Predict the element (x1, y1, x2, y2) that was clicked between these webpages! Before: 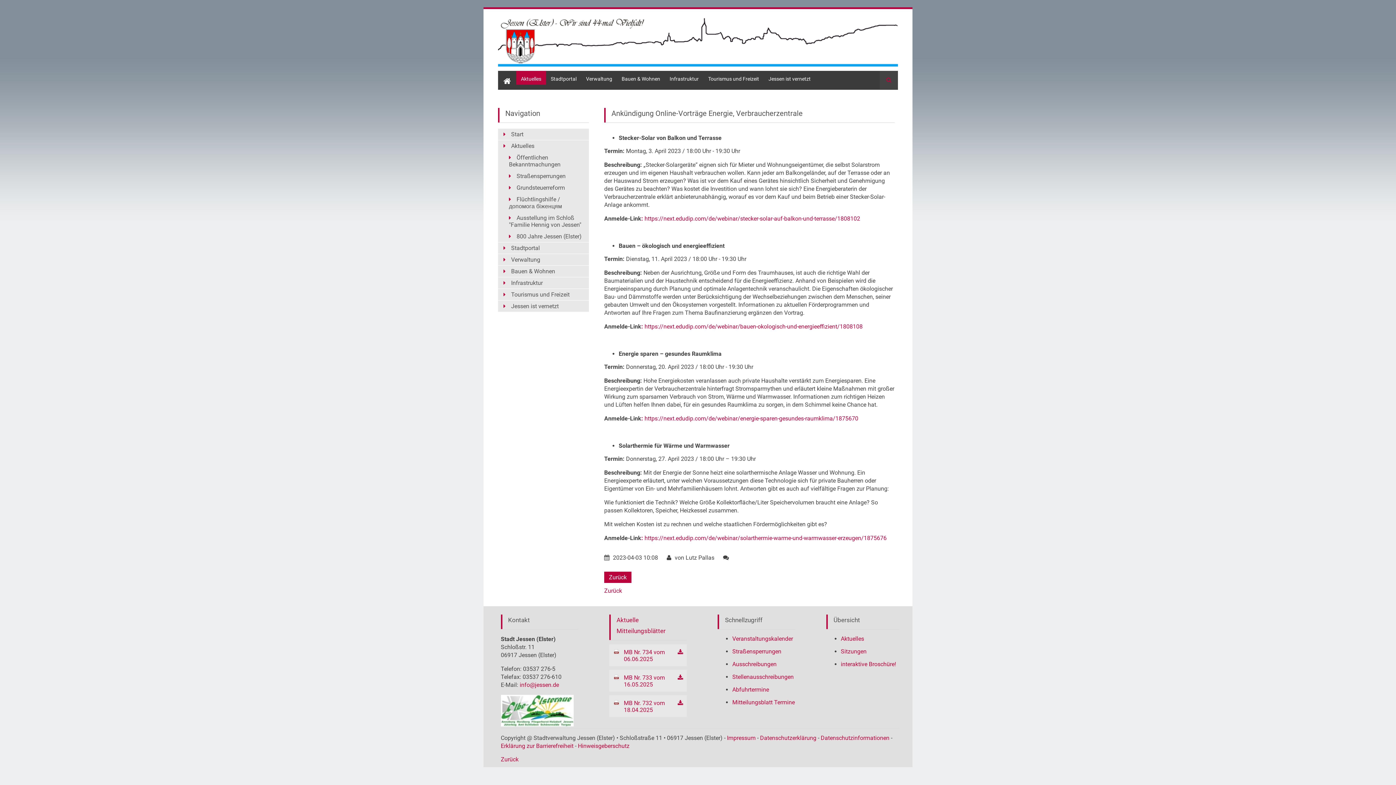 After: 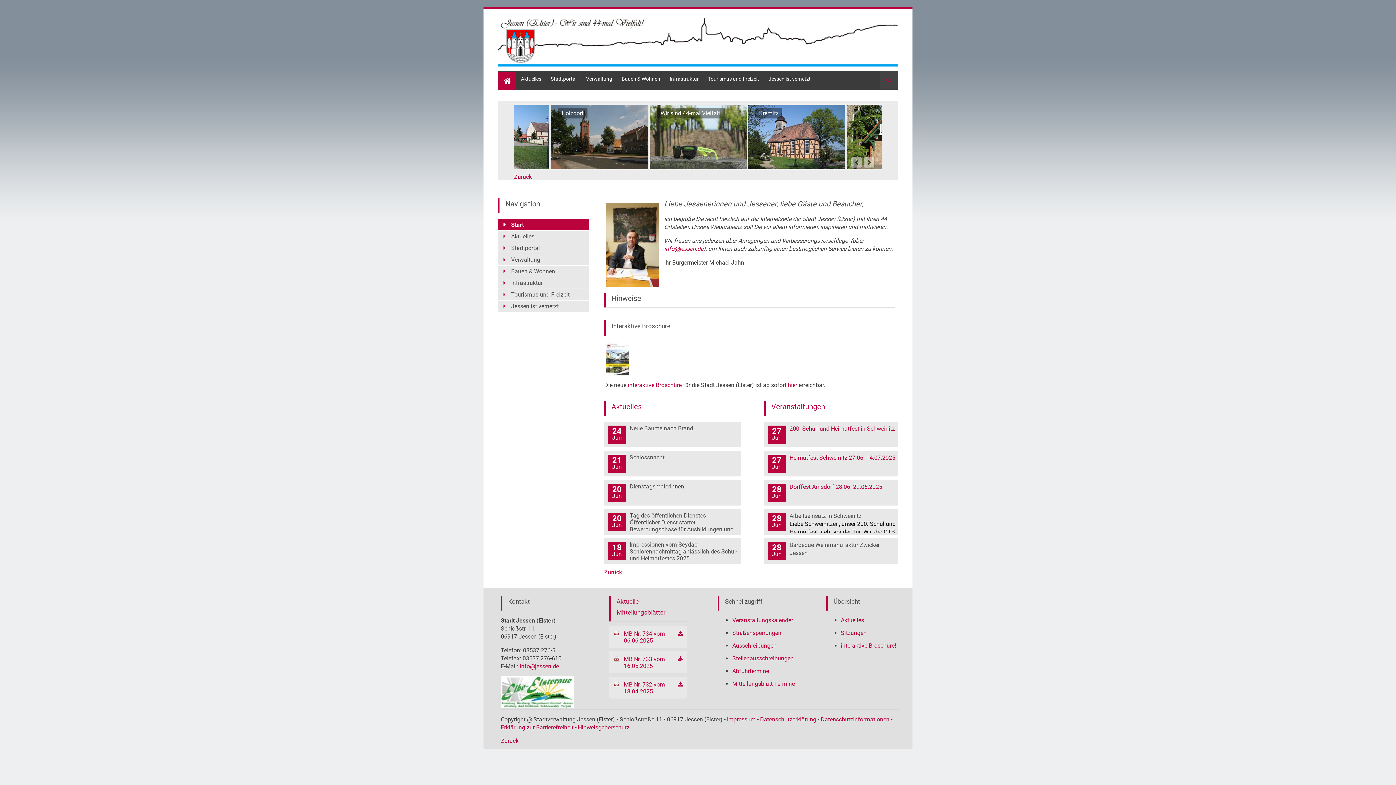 Action: bbox: (498, 16, 898, 66)